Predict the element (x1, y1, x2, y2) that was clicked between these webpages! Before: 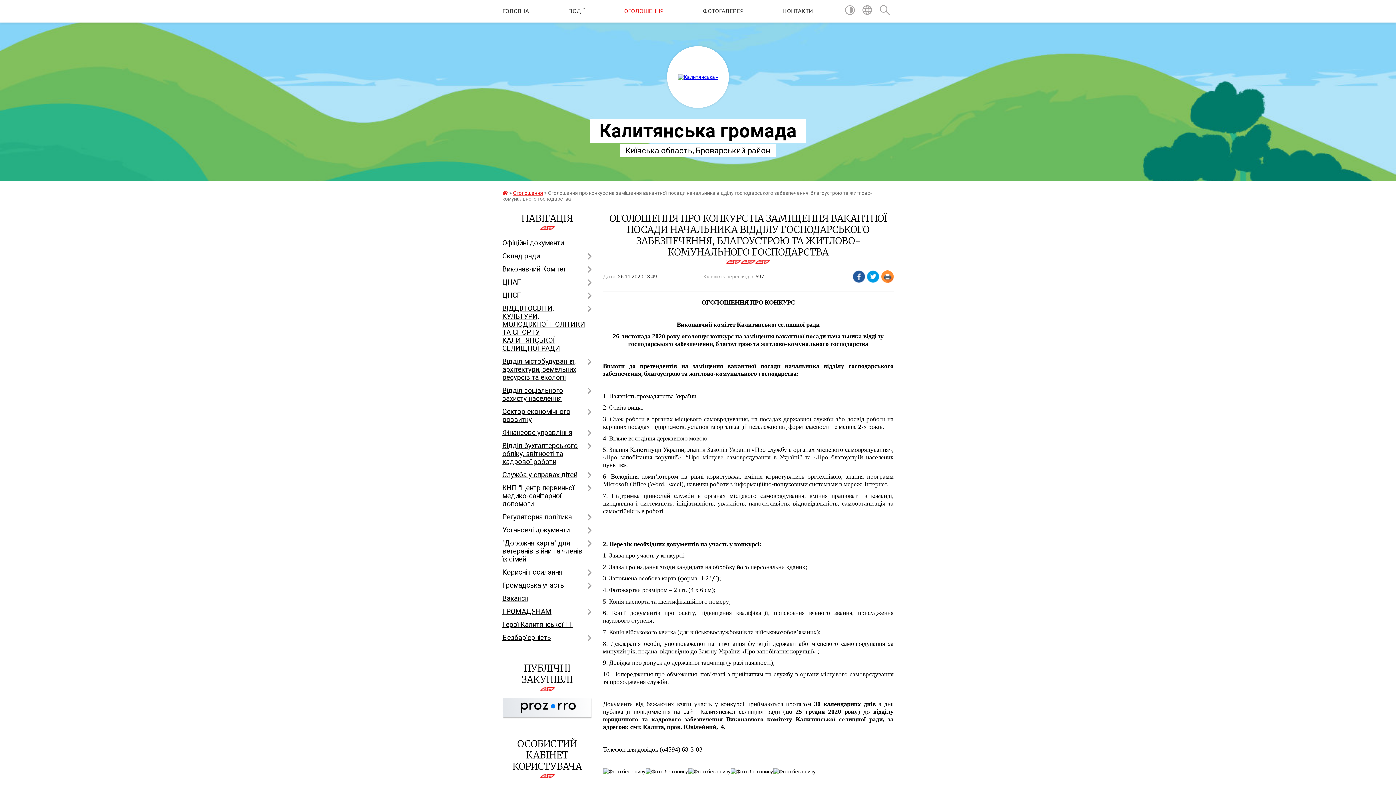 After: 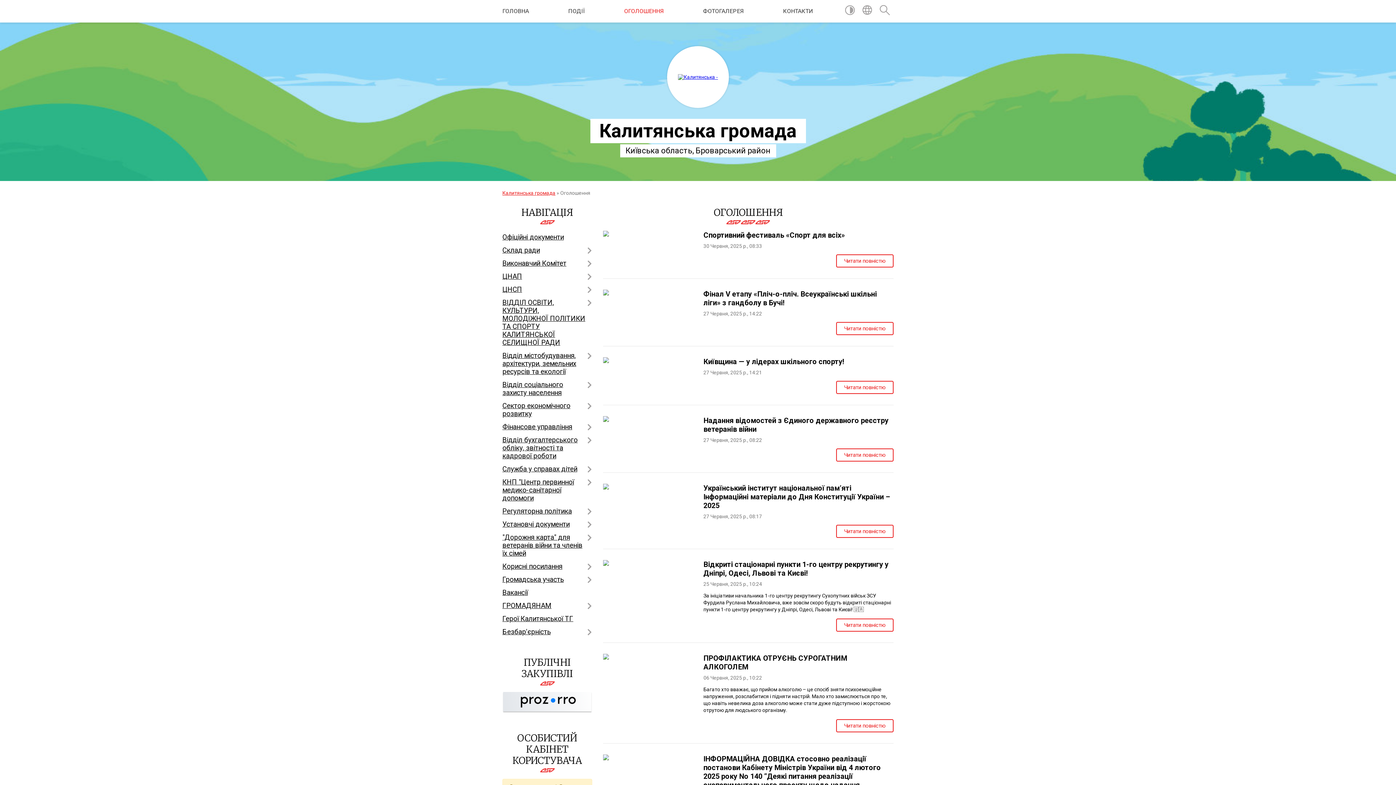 Action: bbox: (624, 0, 663, 22) label: ОГОЛОШЕННЯ